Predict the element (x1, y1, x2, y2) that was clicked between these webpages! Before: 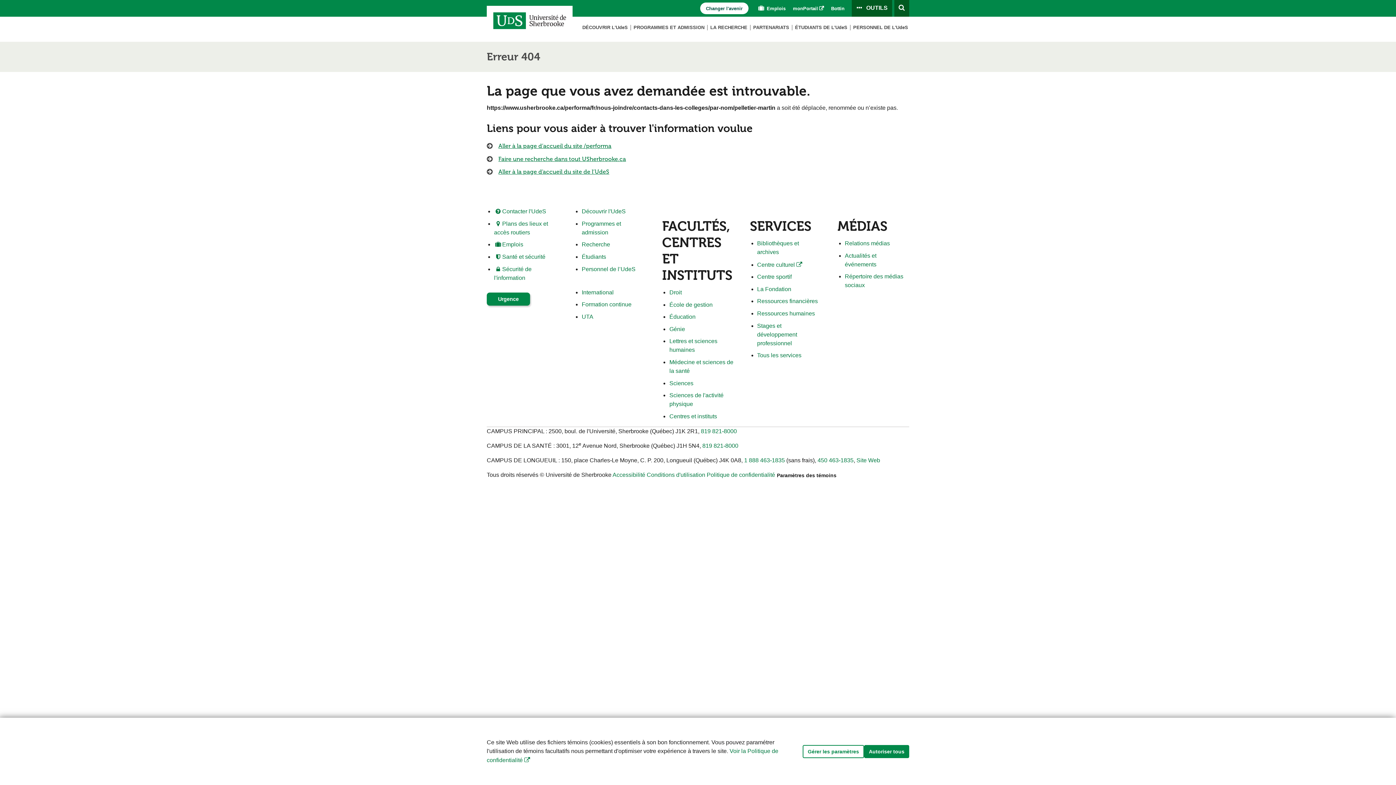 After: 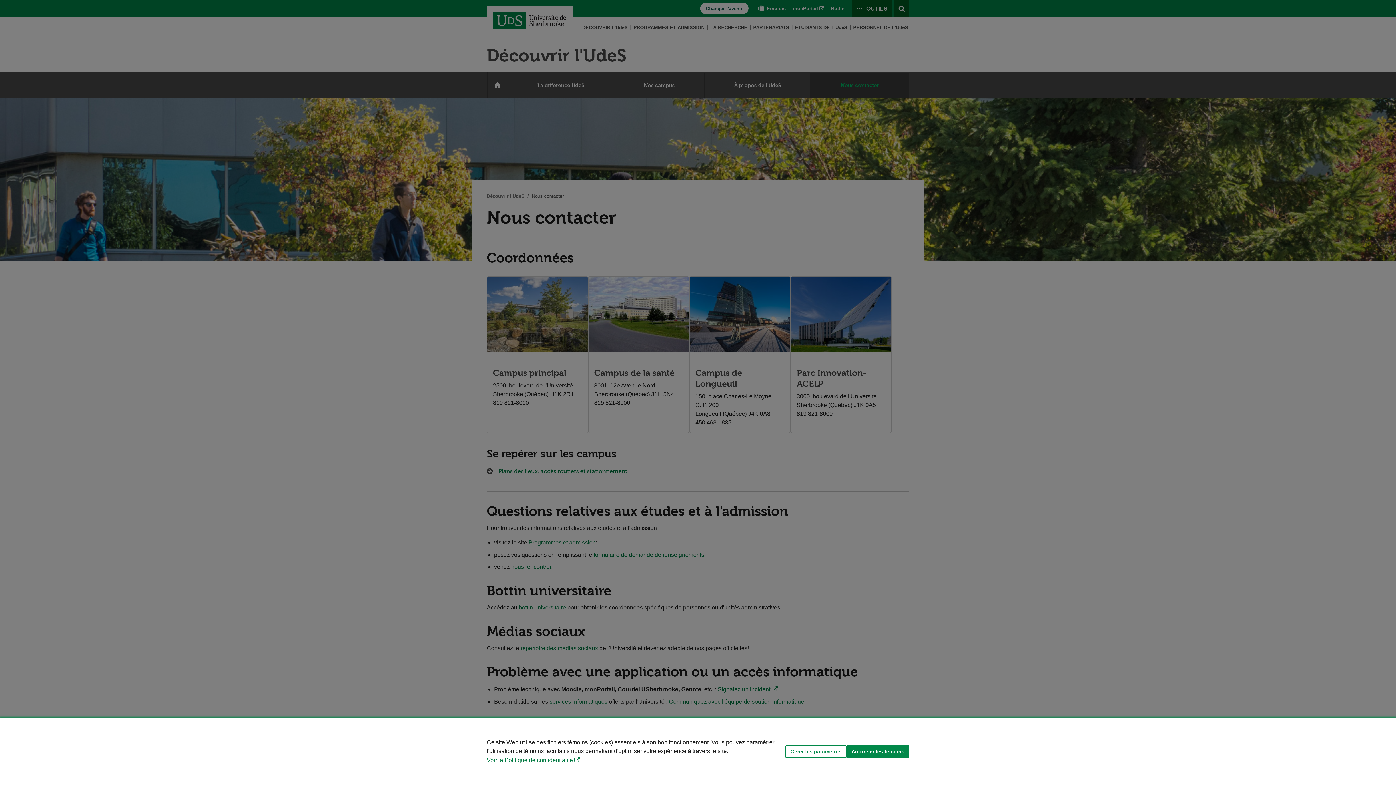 Action: bbox: (494, 208, 546, 214) label: Contacter l'UdeS